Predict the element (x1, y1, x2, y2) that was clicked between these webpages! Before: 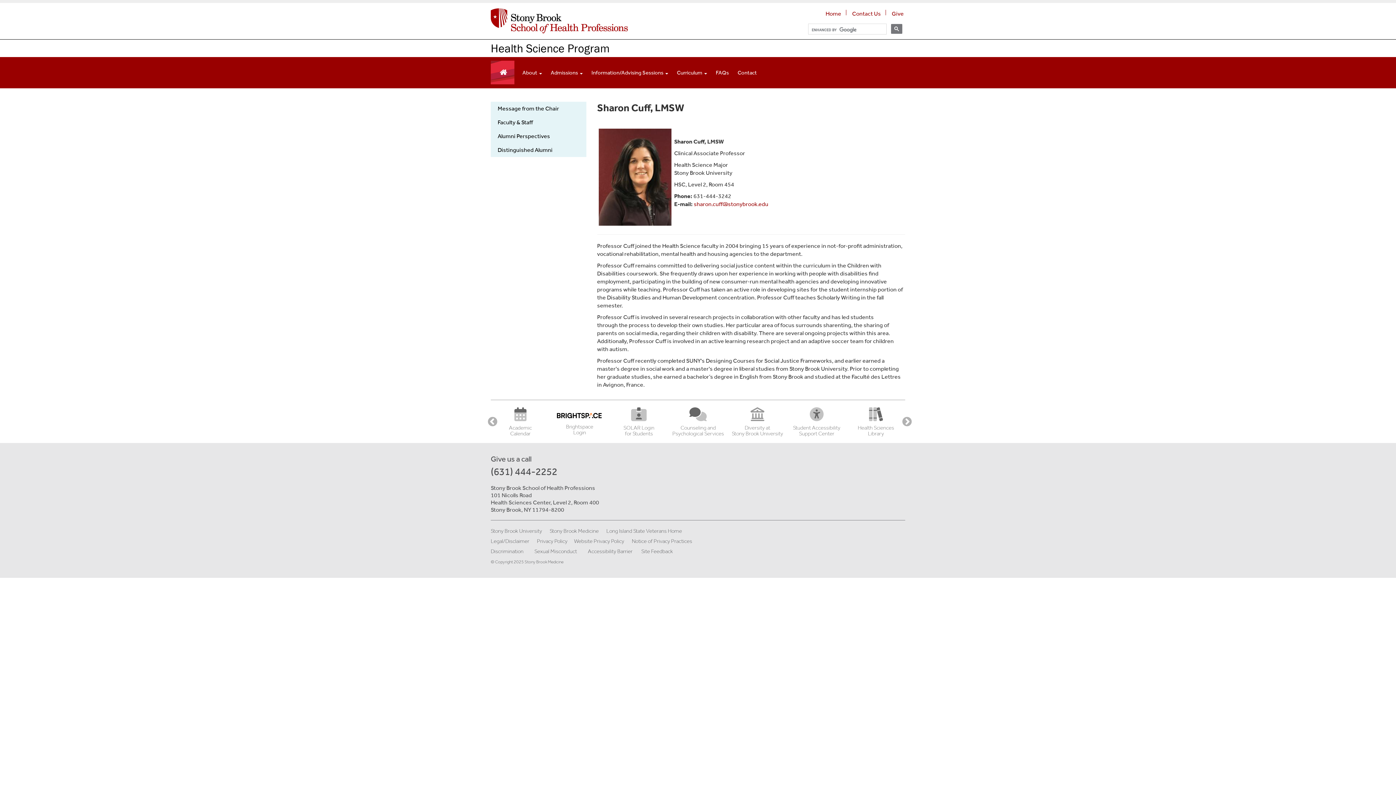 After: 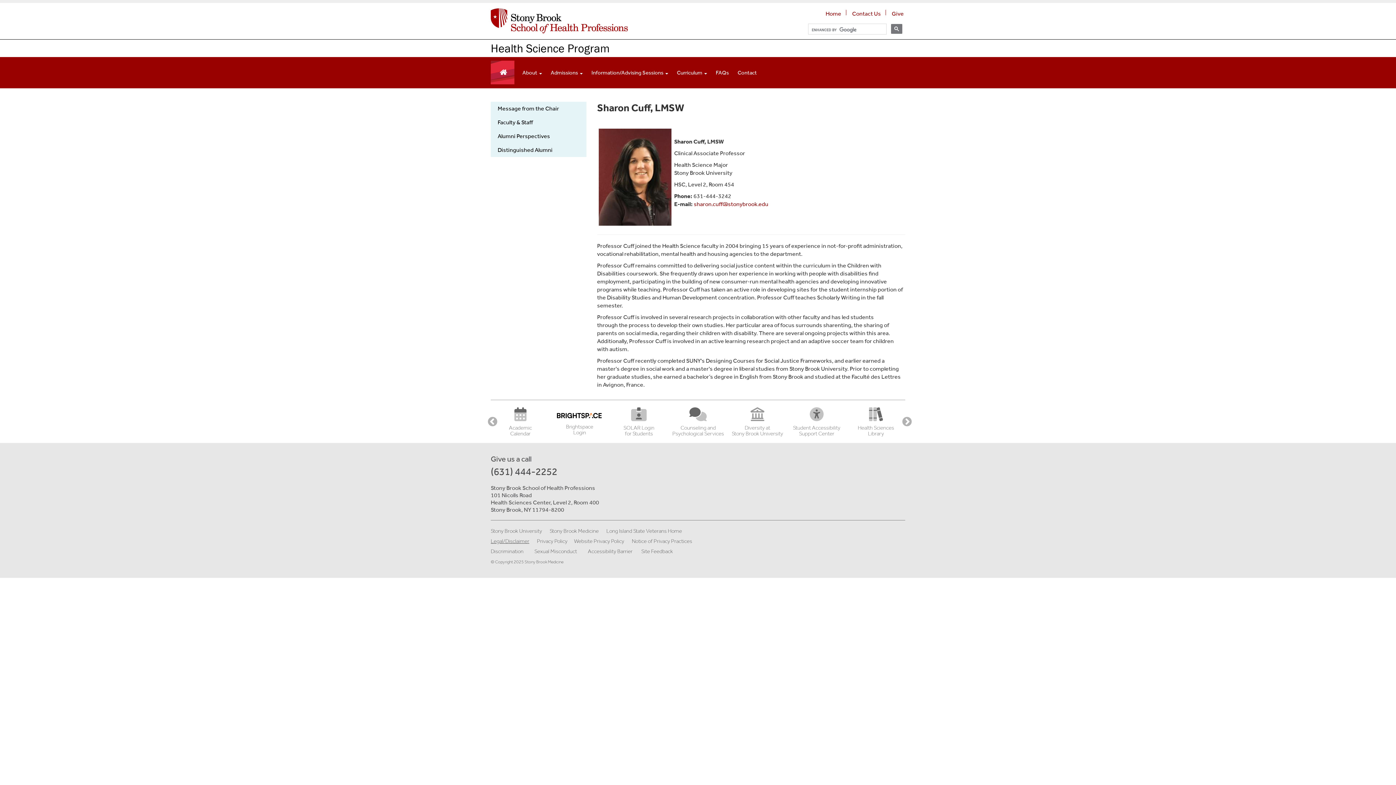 Action: label: Legal/Disclaimer bbox: (490, 538, 529, 544)